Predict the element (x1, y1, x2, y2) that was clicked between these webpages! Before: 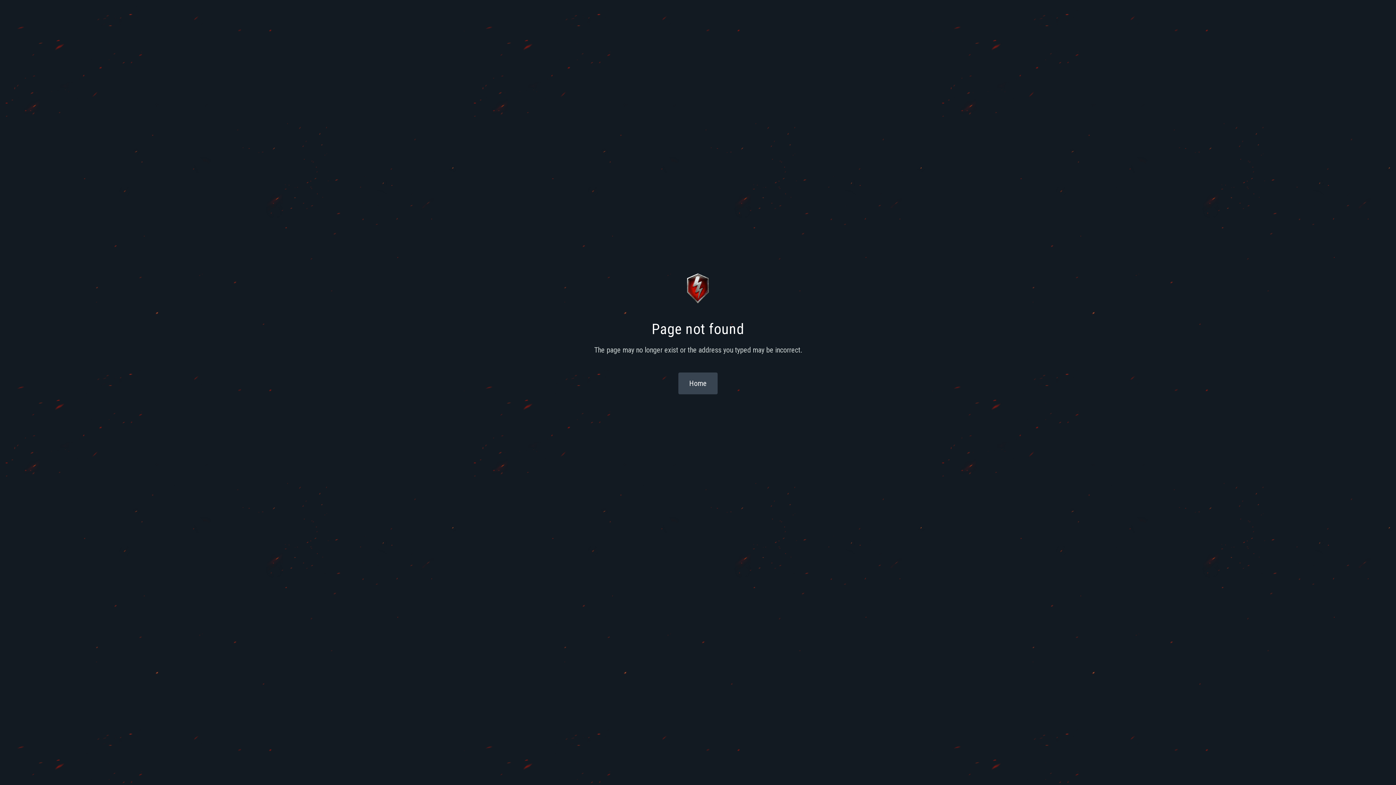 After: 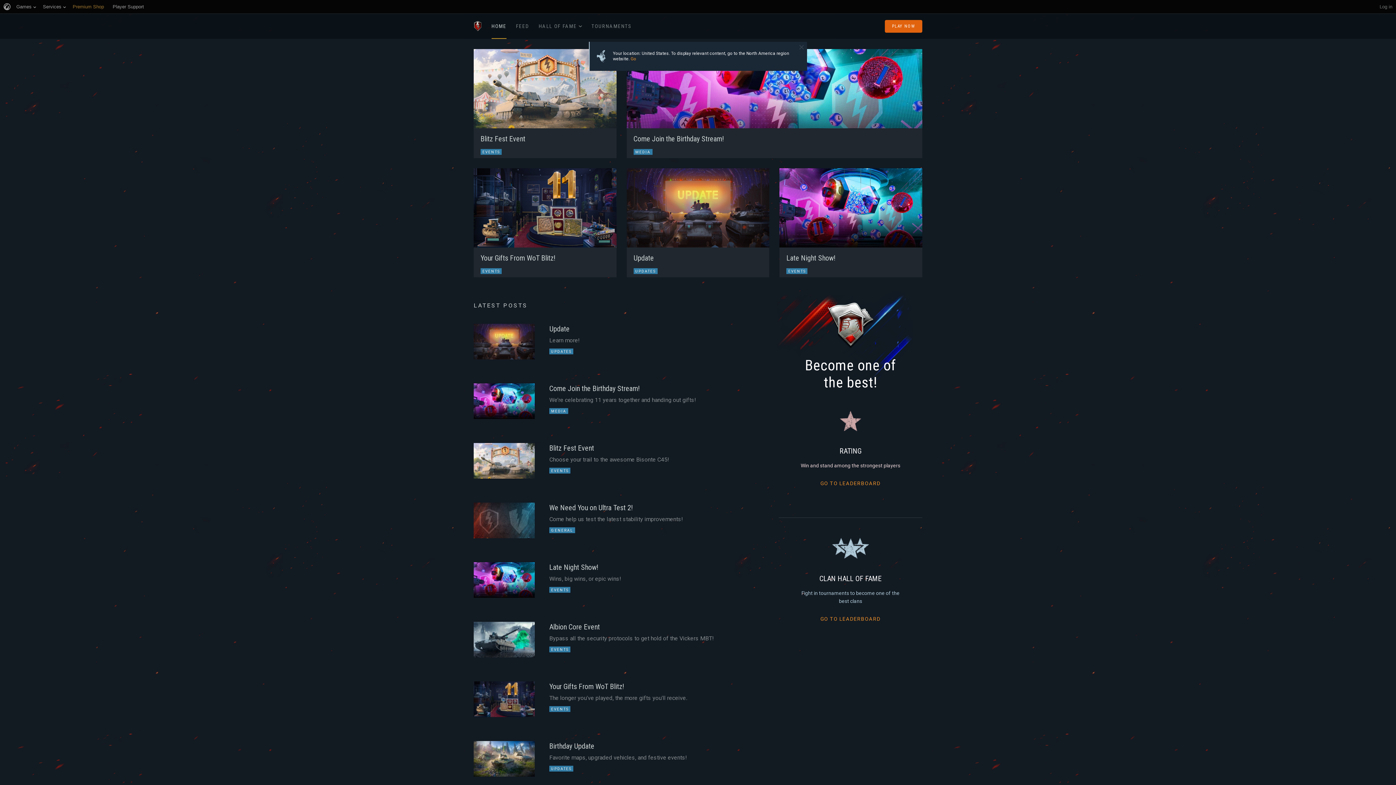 Action: label: Home bbox: (678, 372, 717, 394)